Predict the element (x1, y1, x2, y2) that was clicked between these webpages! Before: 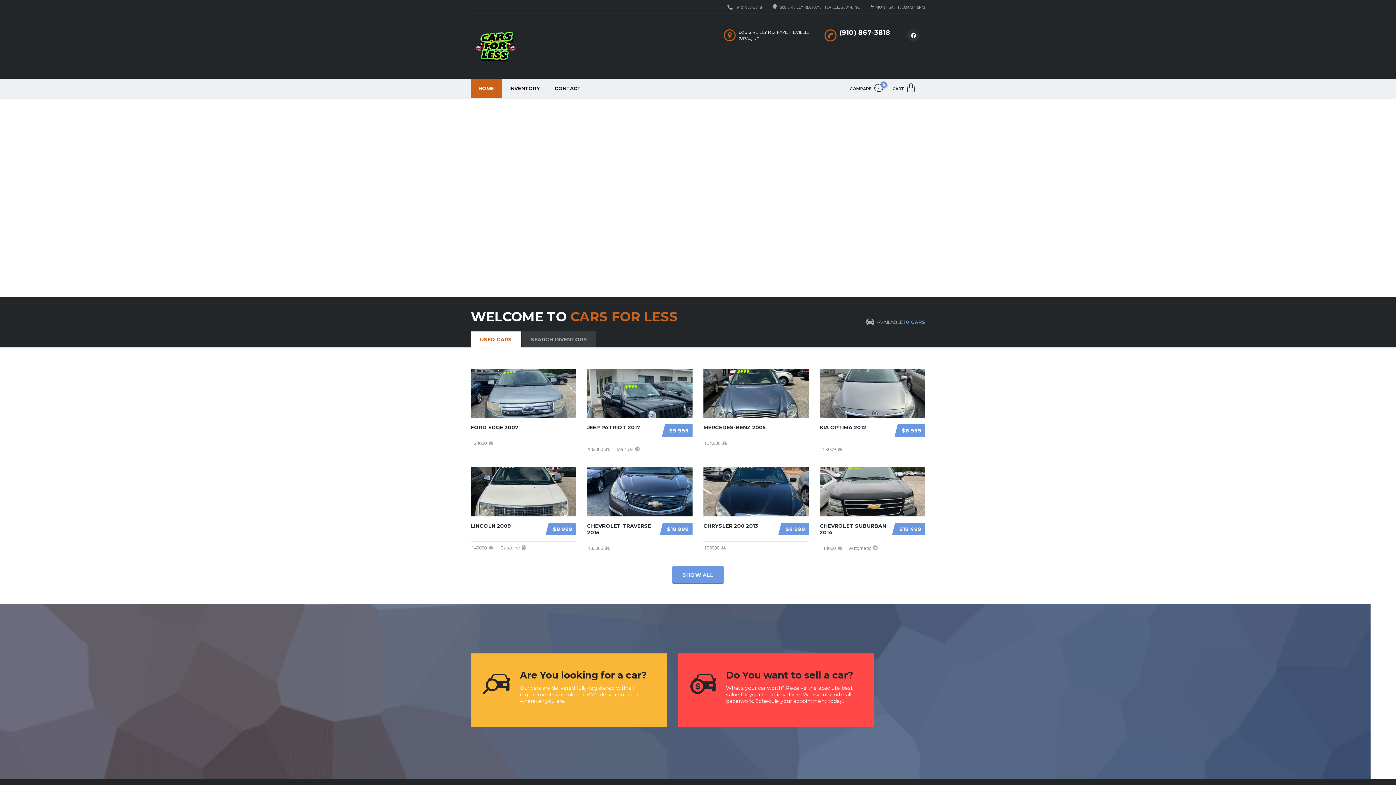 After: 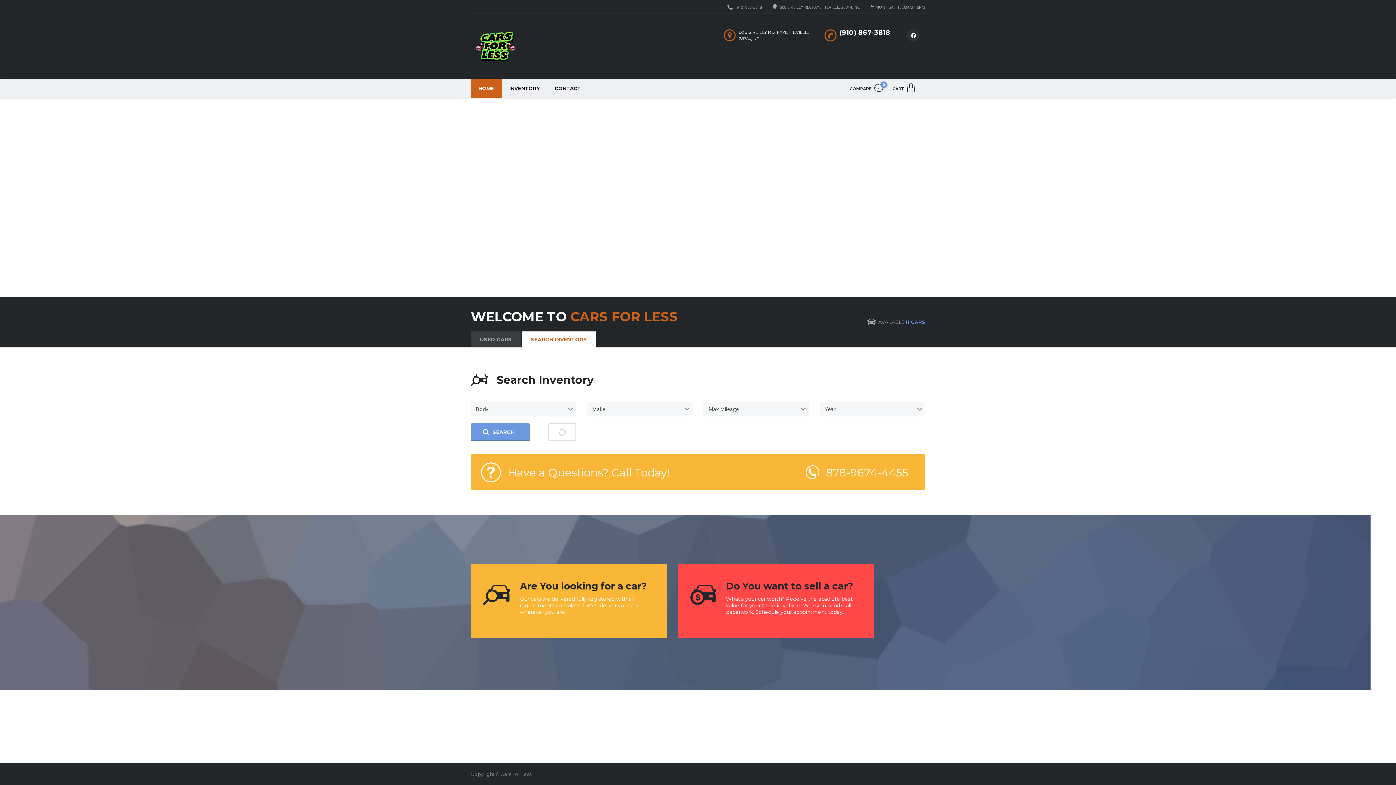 Action: label: SEARCH INVENTORY bbox: (521, 331, 596, 347)